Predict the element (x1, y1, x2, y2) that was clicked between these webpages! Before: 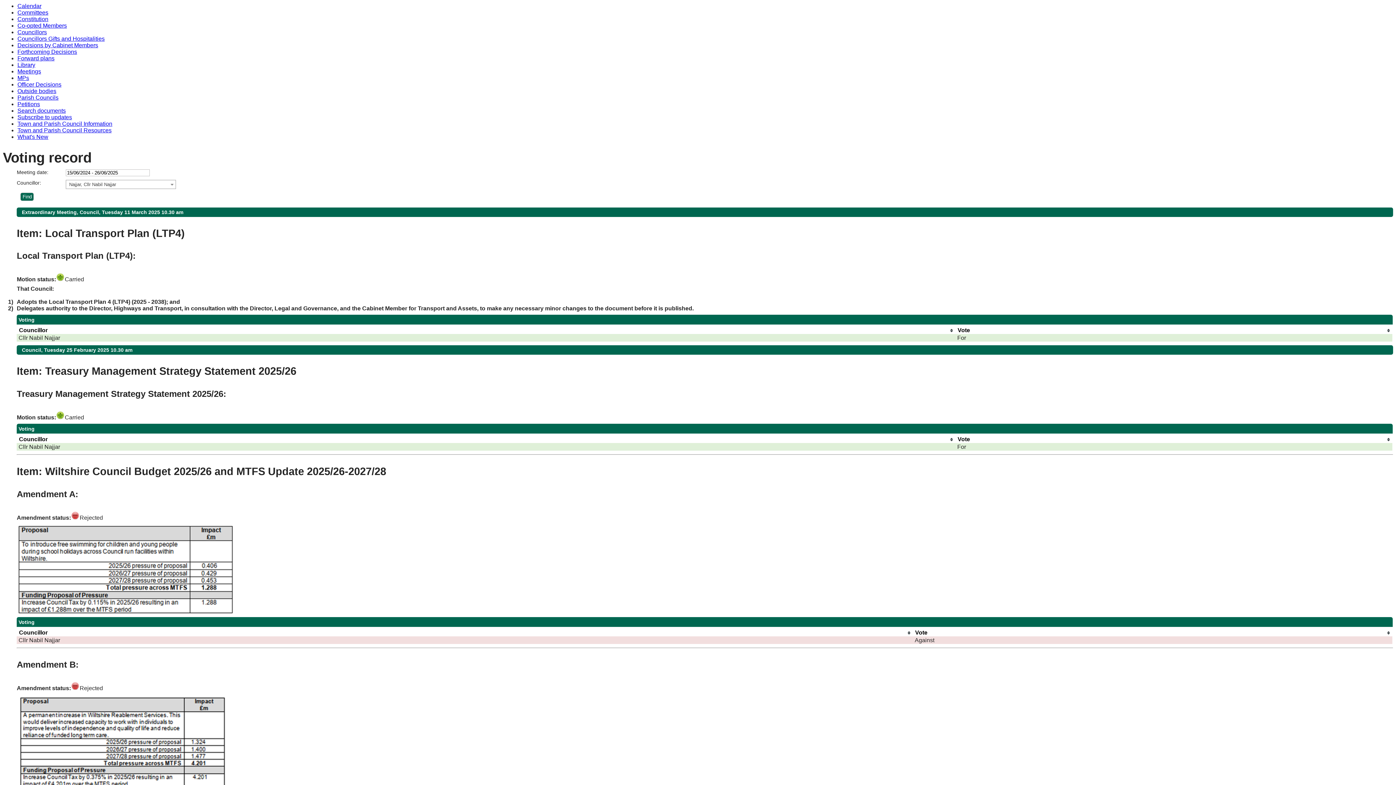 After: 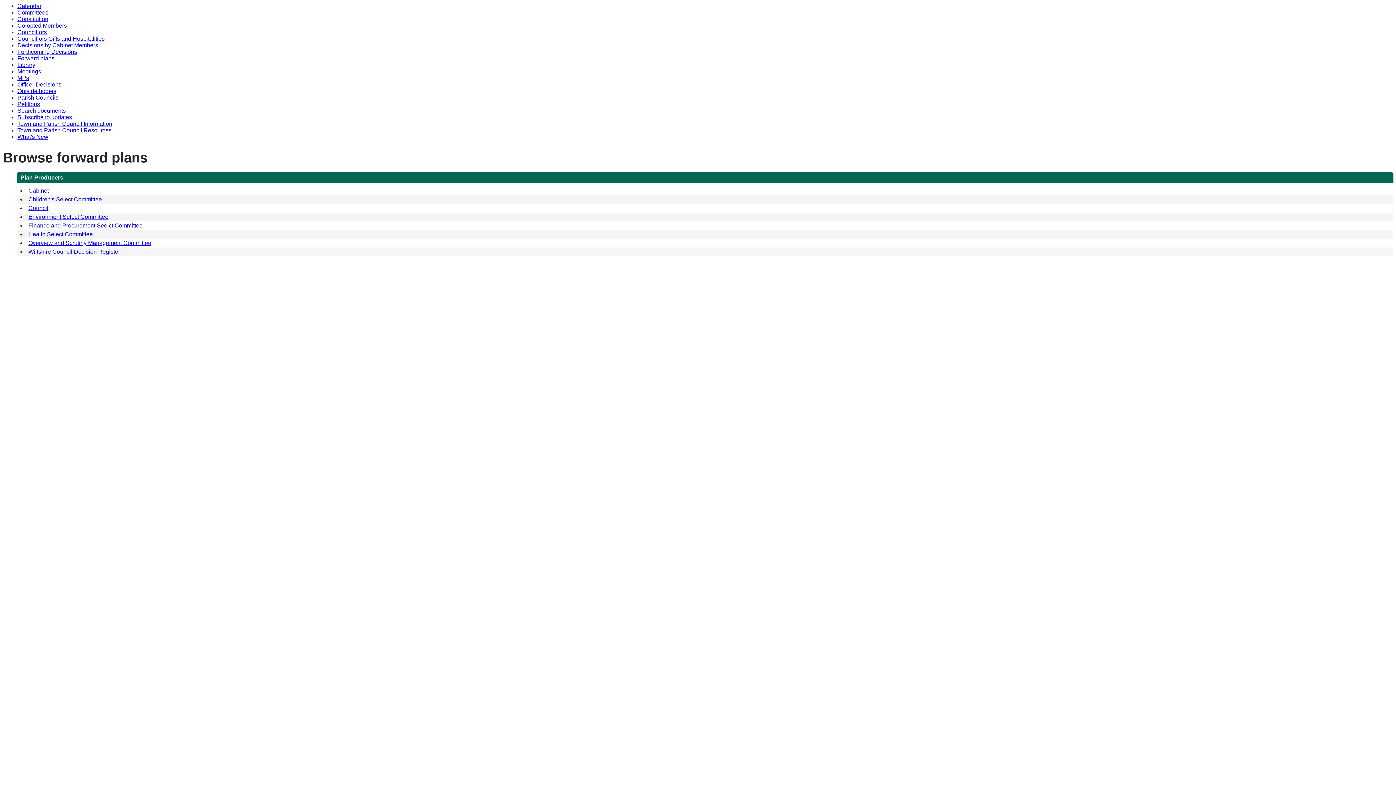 Action: bbox: (17, 55, 54, 61) label: Forward plans